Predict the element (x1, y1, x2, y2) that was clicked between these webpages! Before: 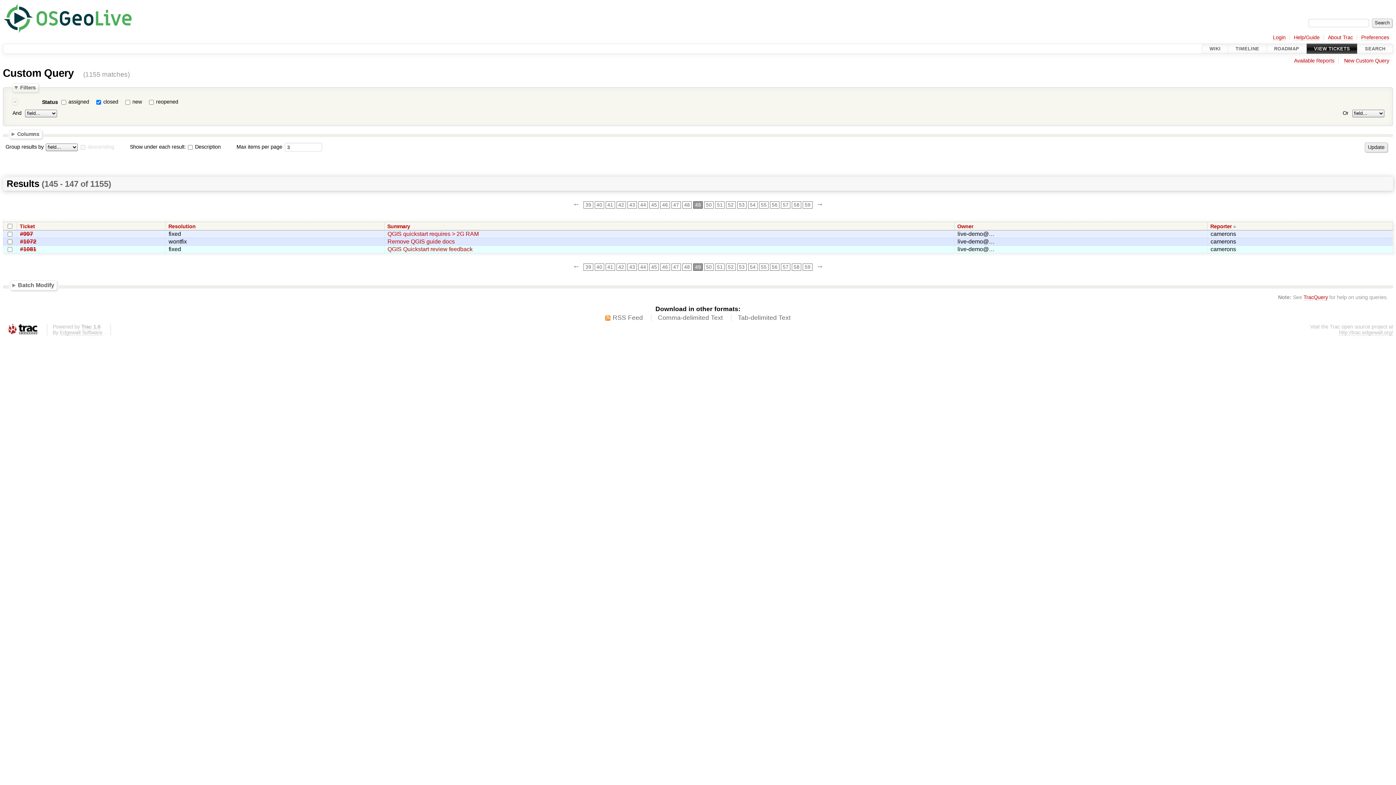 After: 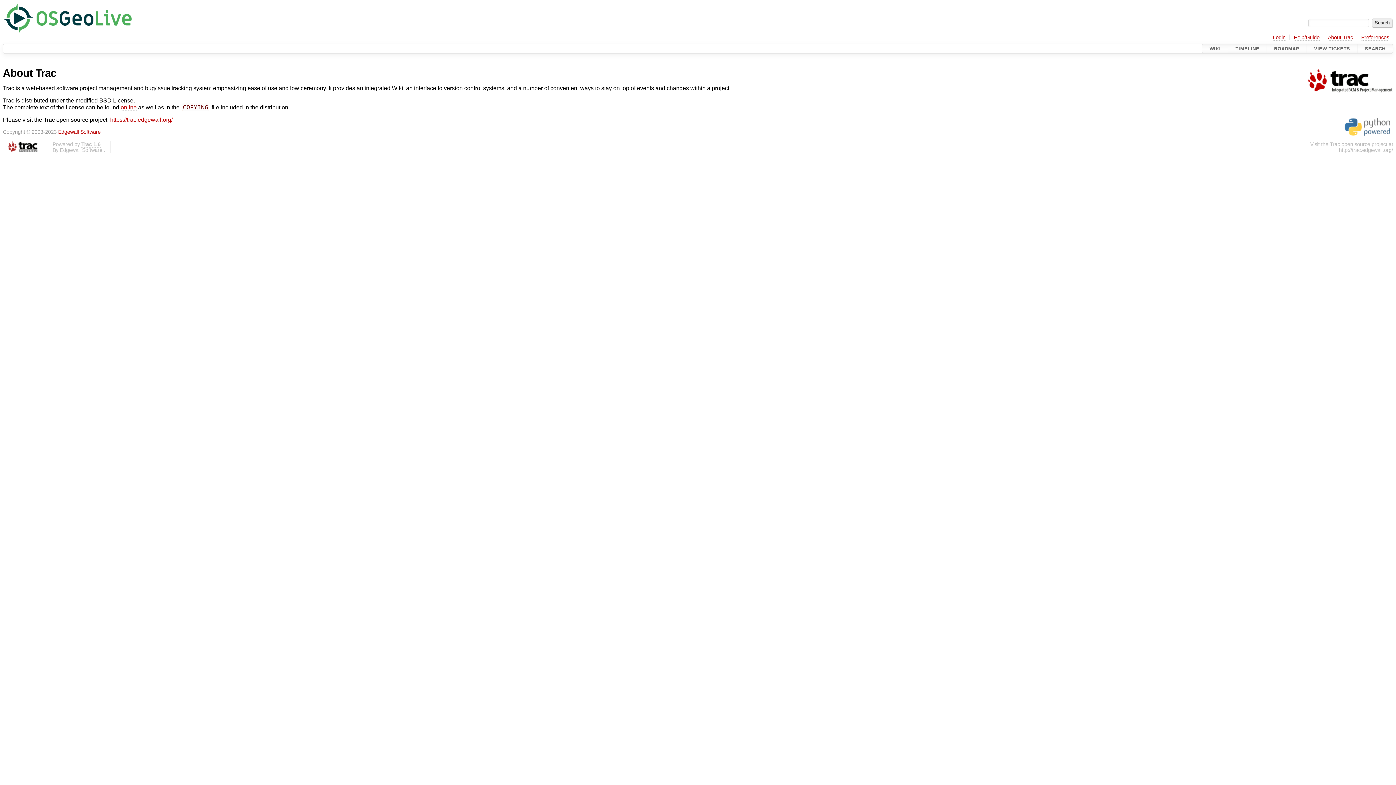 Action: bbox: (81, 323, 100, 330) label: Trac 1.6